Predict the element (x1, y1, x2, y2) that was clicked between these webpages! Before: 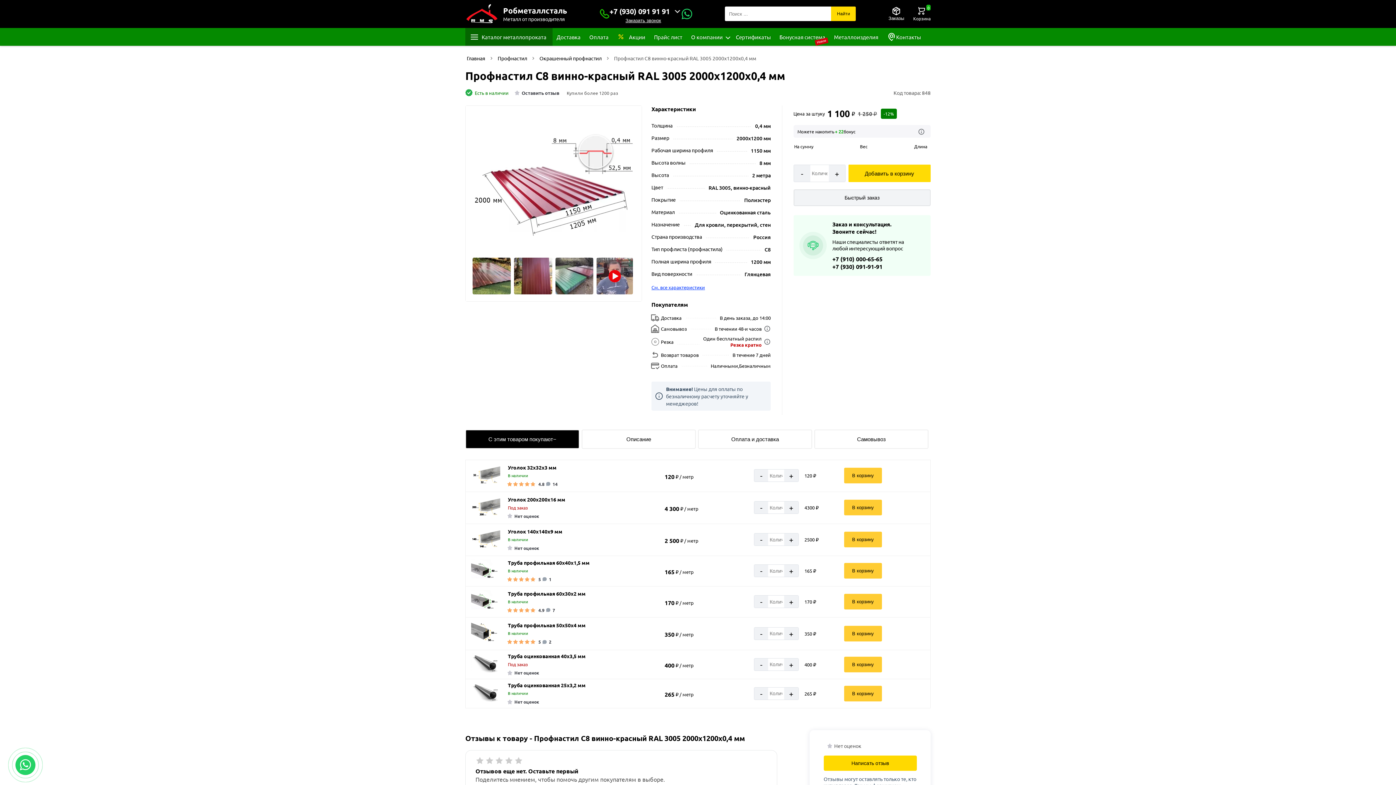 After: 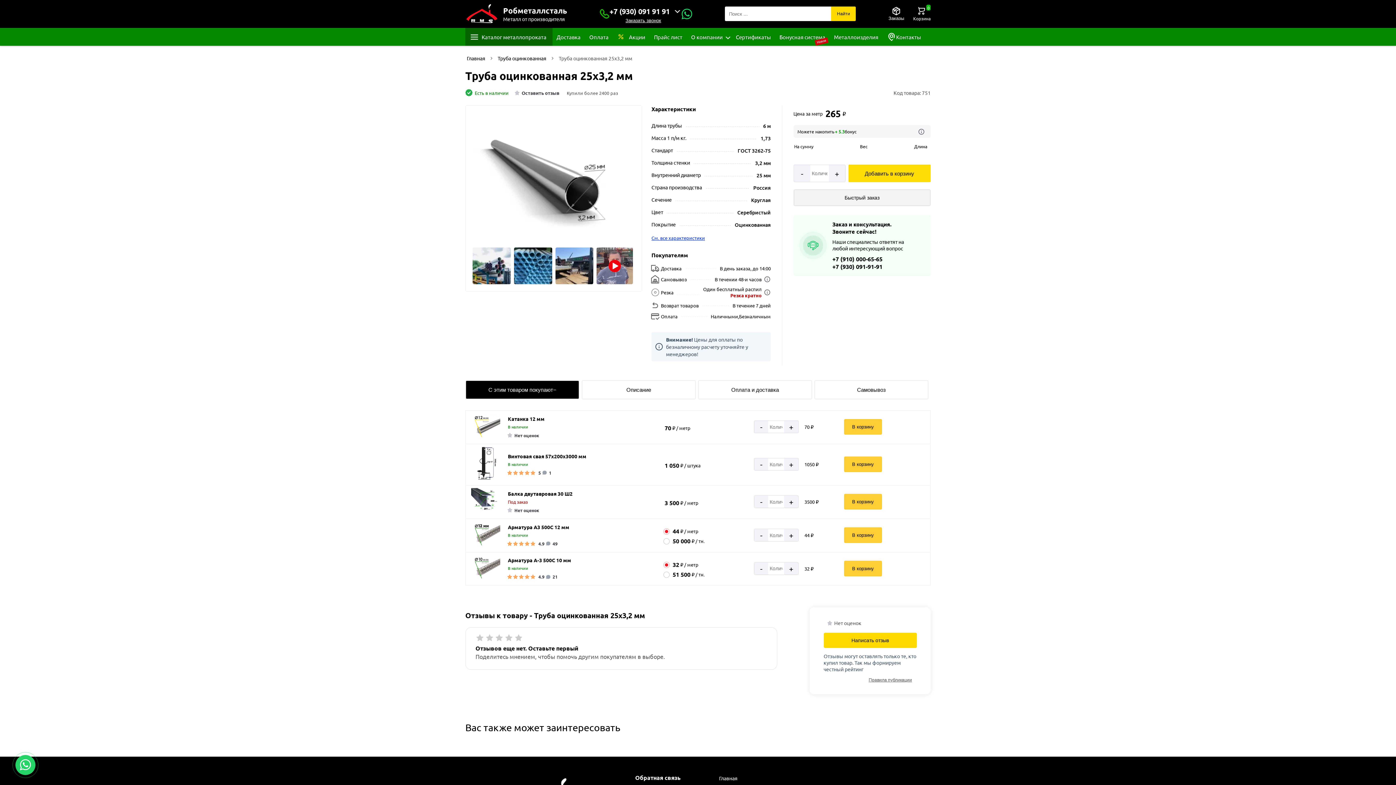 Action: bbox: (471, 697, 500, 703)